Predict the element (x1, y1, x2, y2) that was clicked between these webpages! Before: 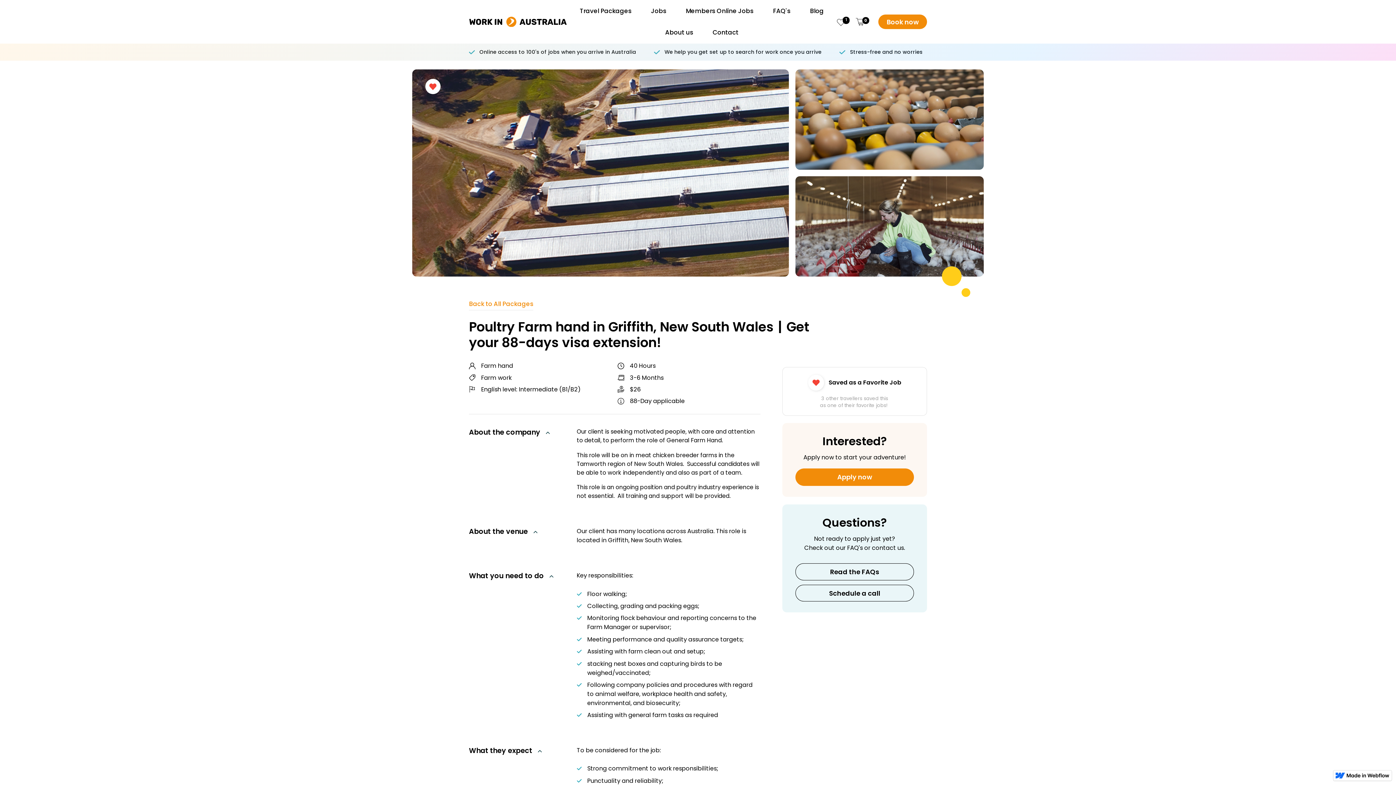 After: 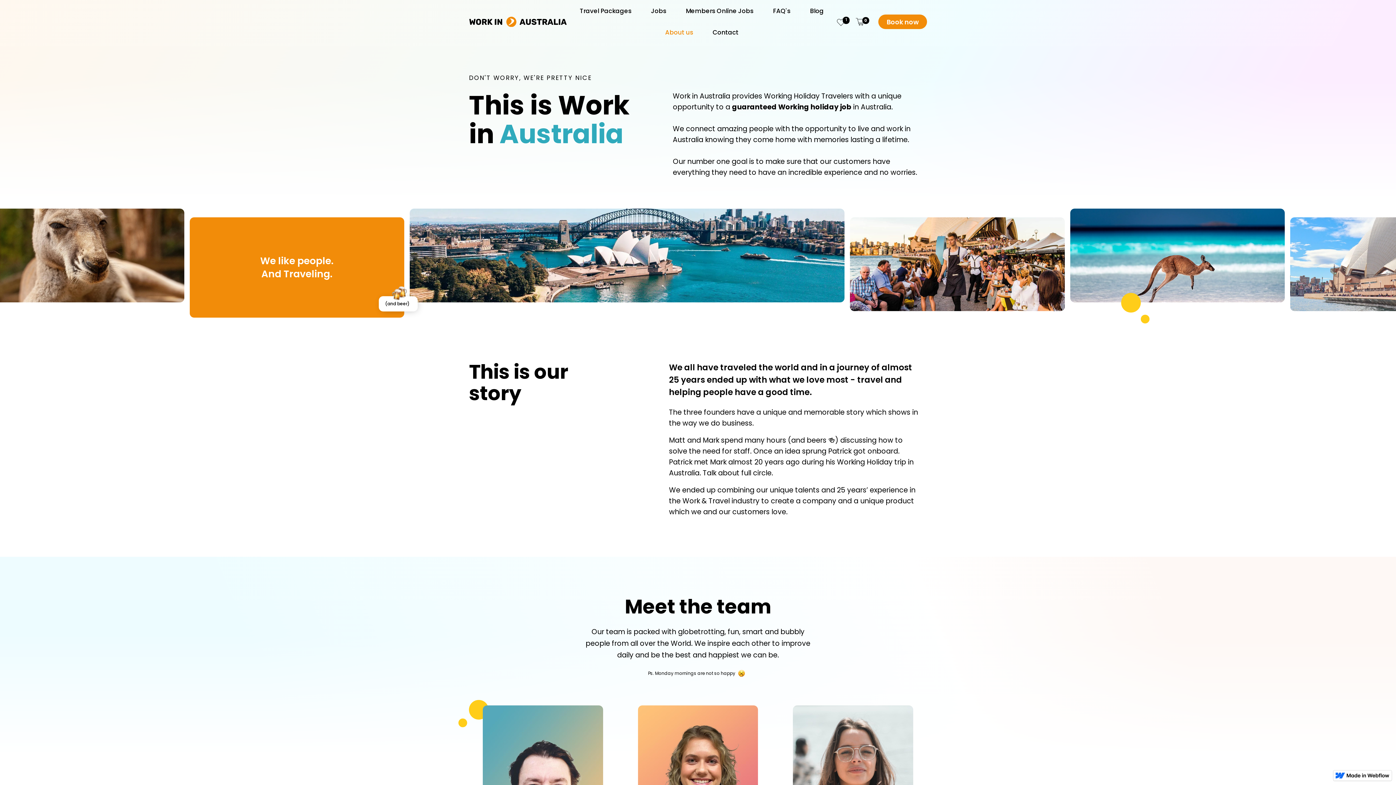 Action: bbox: (655, 22, 703, 43) label: About us